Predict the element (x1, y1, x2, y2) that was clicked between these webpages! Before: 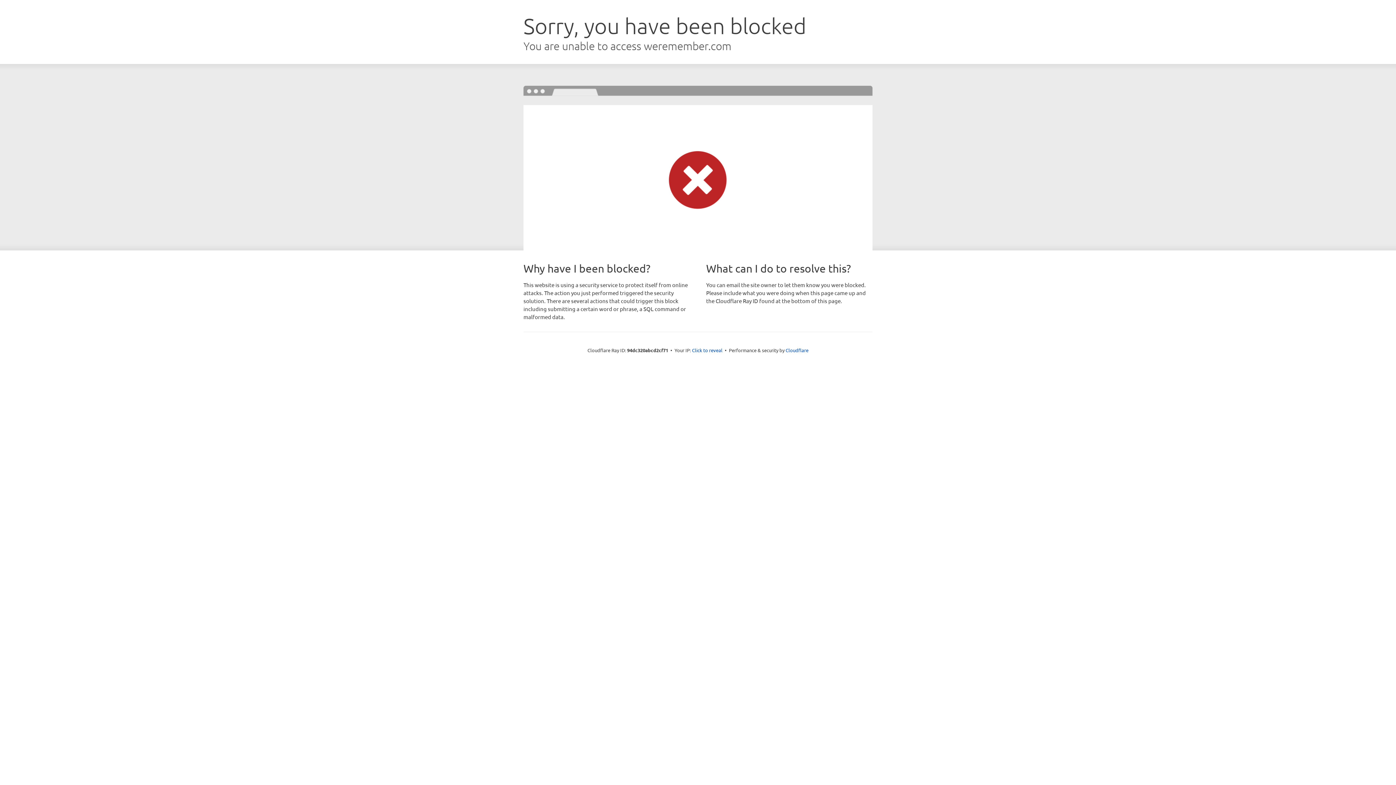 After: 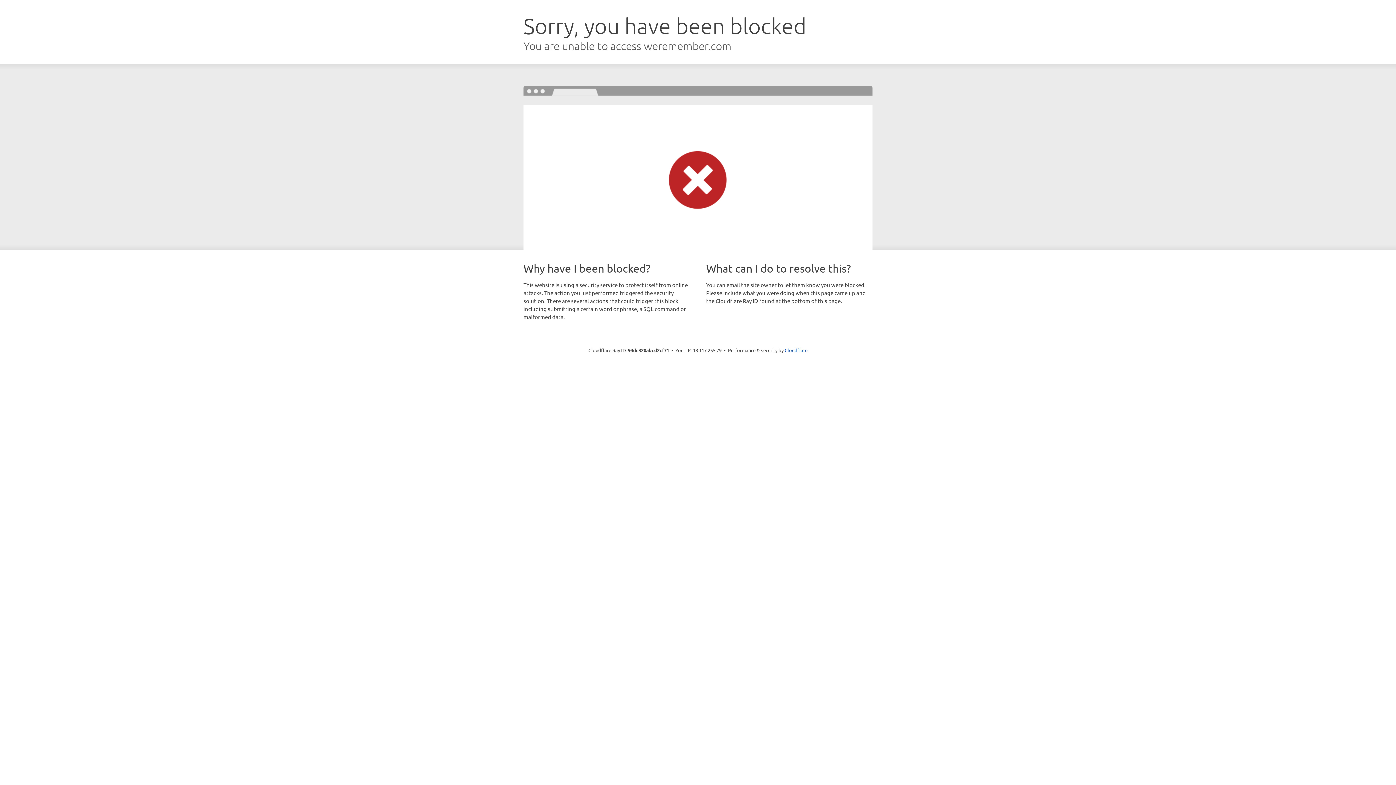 Action: label: Click to reveal bbox: (692, 346, 722, 353)